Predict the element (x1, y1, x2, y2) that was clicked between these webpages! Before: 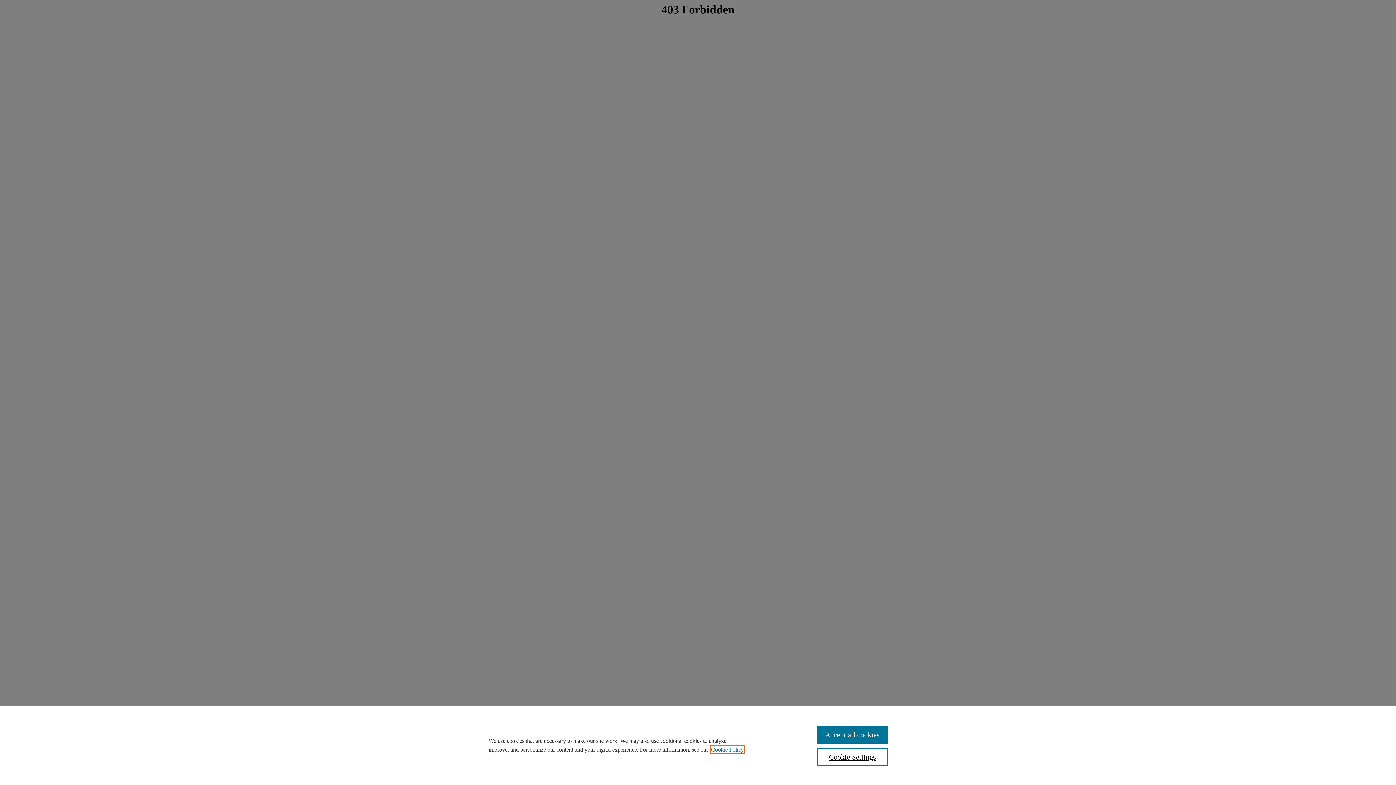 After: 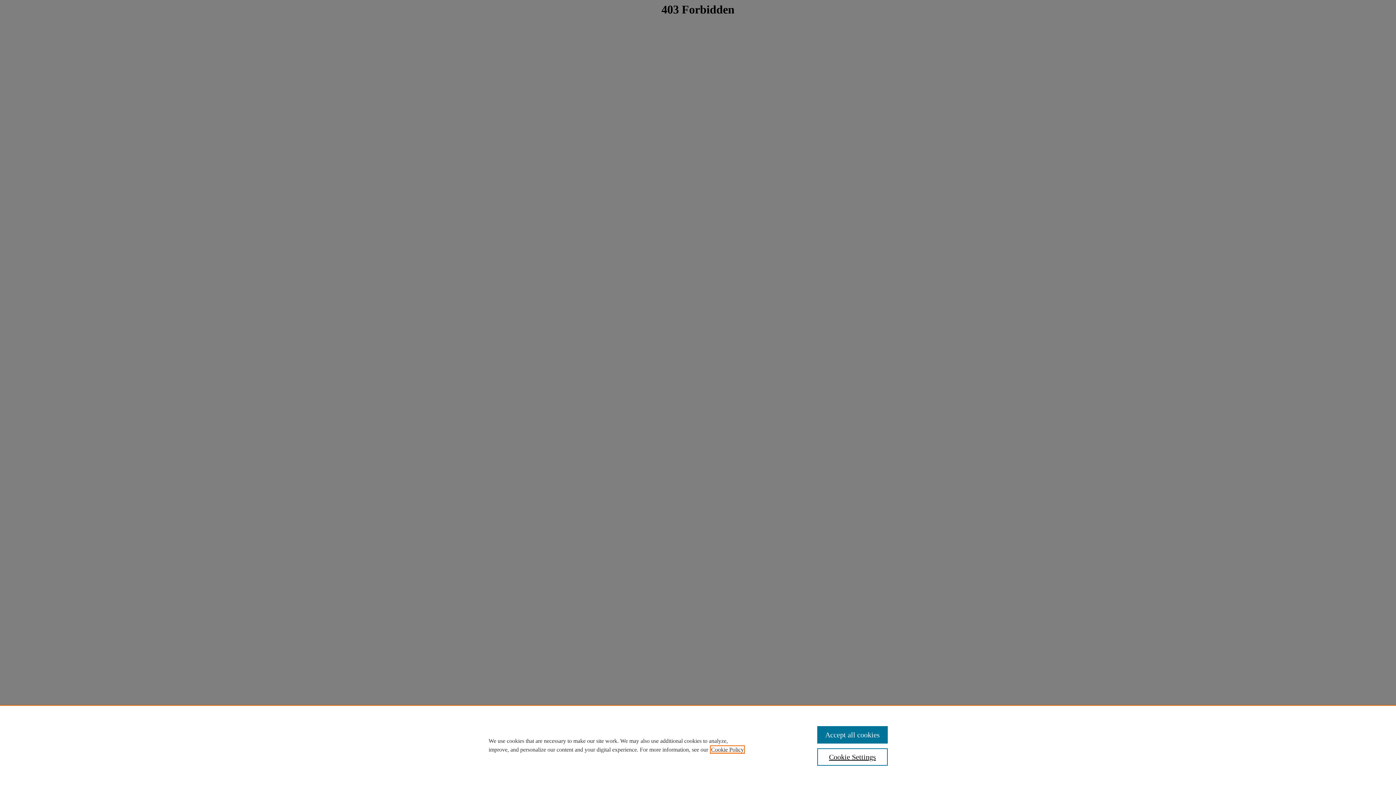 Action: label: , opens in a new tab bbox: (711, 746, 744, 753)